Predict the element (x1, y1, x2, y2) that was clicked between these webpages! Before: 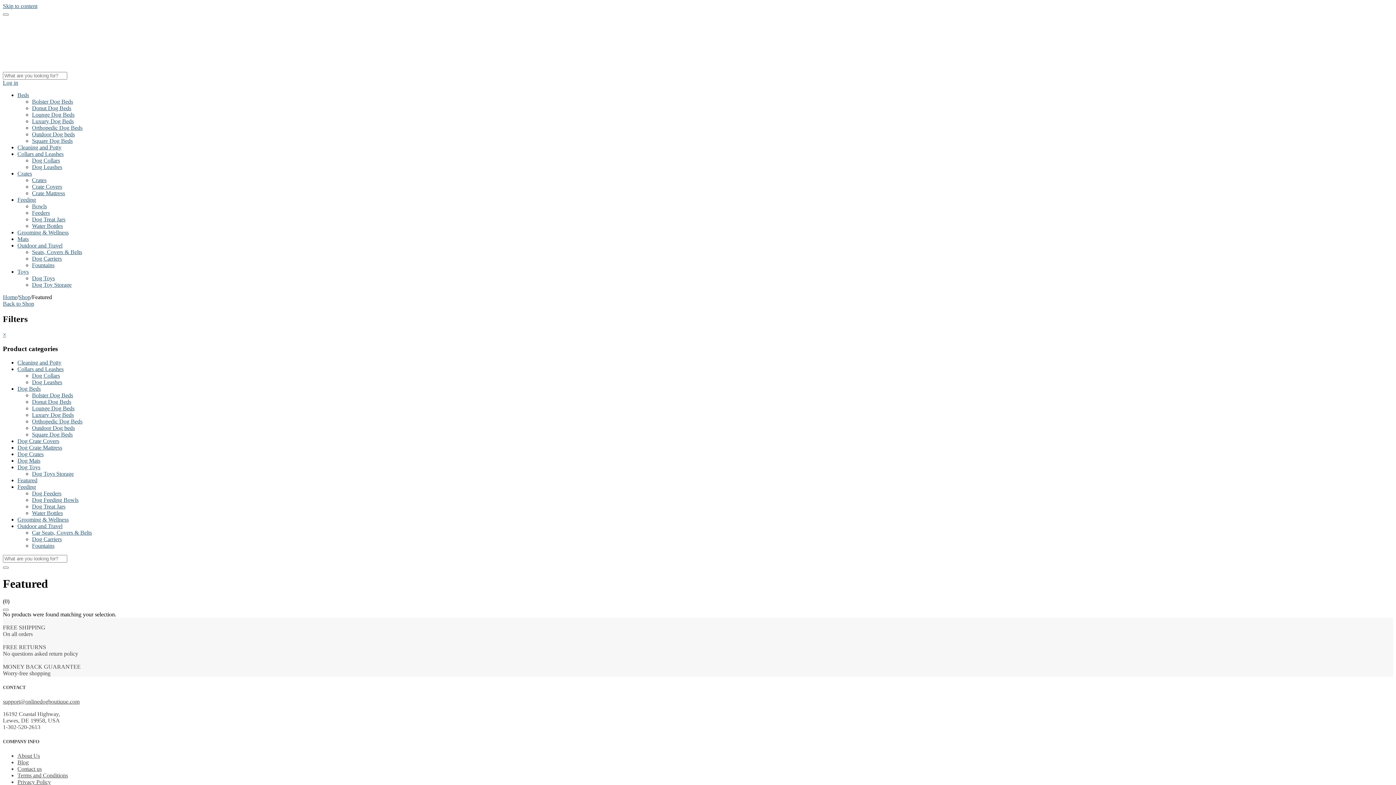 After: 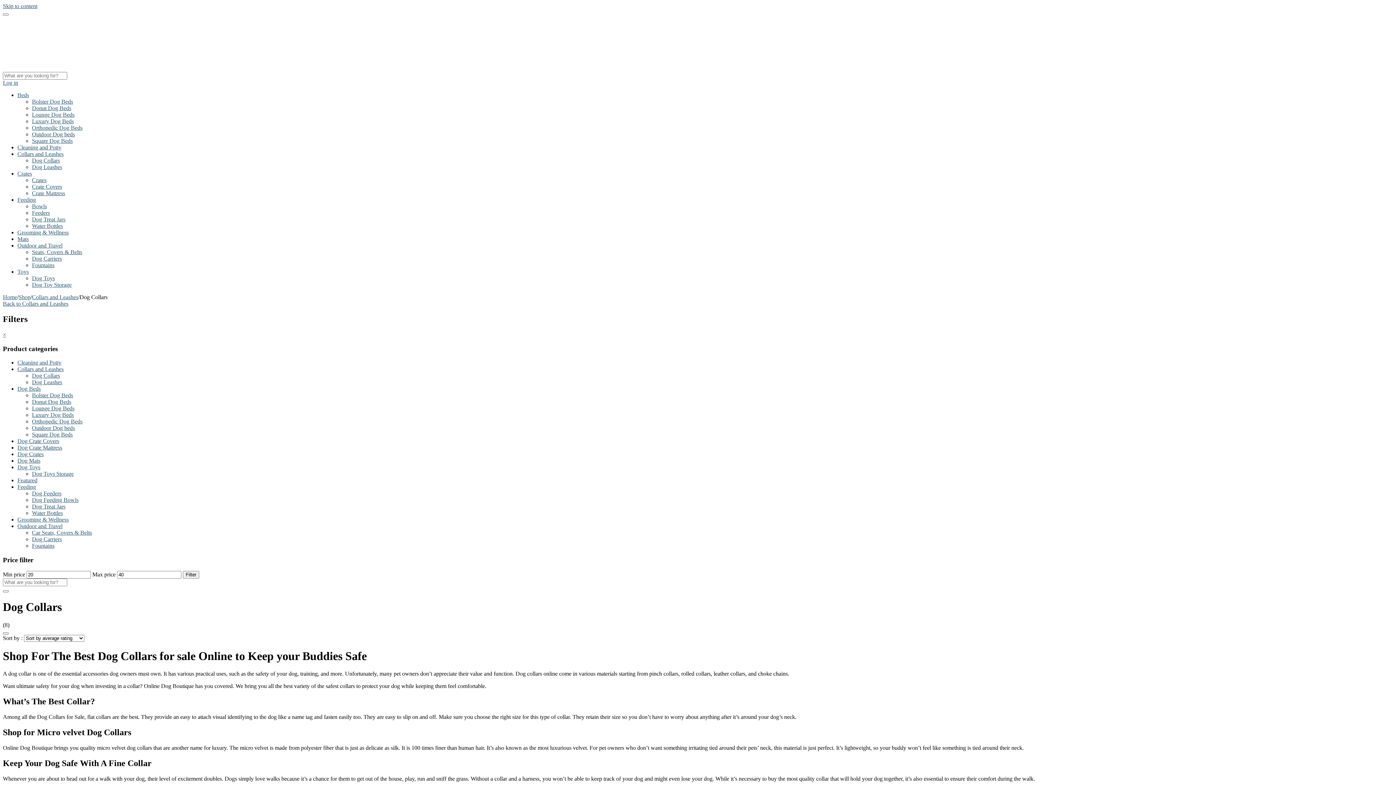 Action: bbox: (32, 157, 60, 163) label: Dog Collars